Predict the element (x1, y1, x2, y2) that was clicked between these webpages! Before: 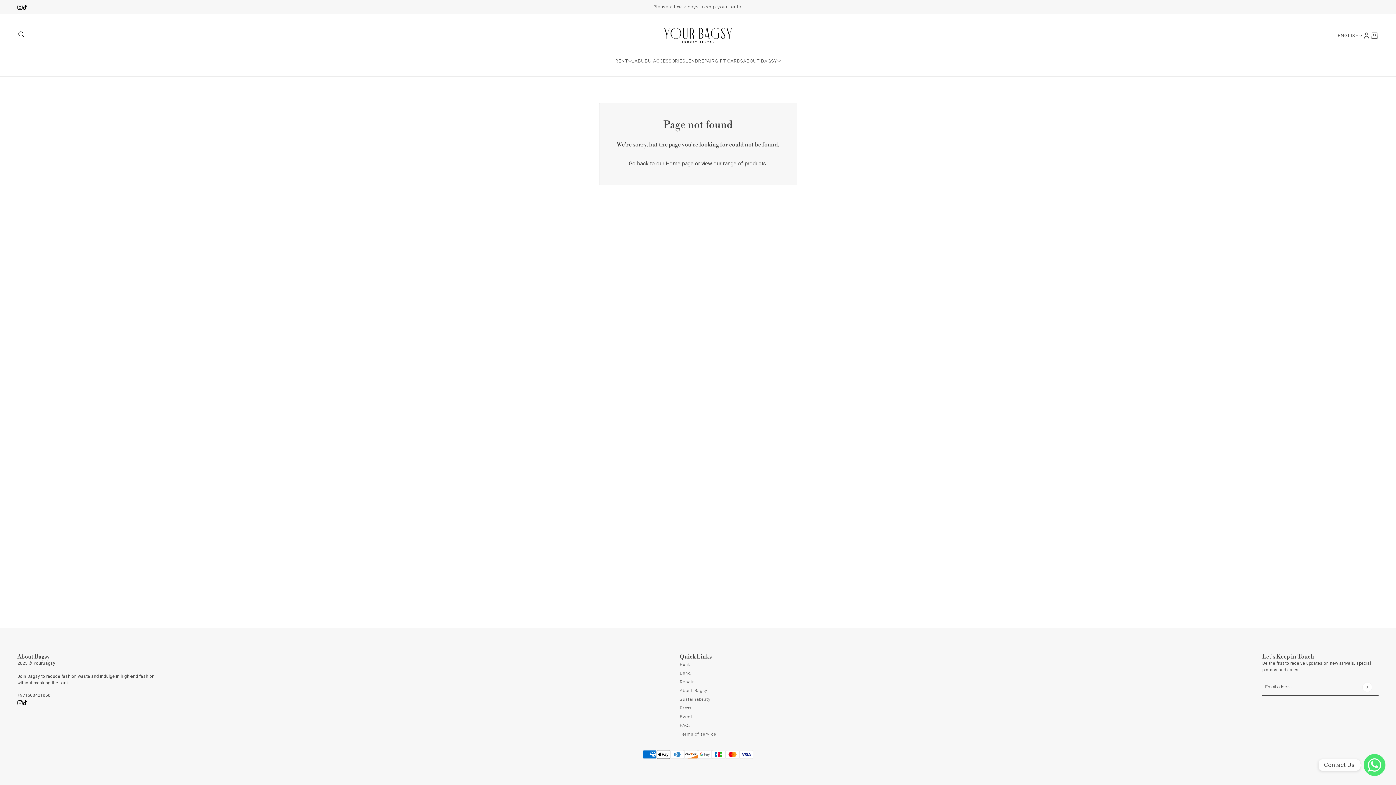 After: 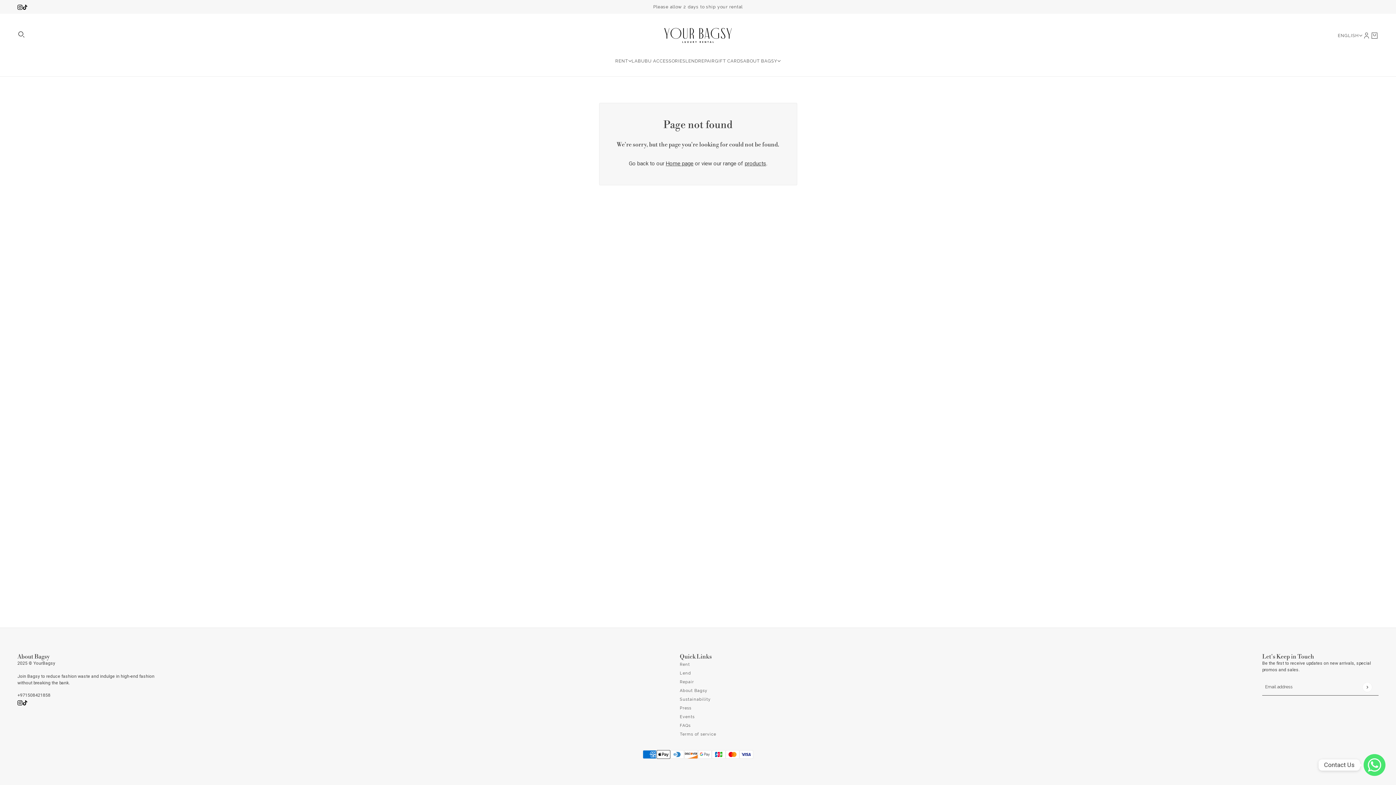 Action: label: instagram bbox: (14, 696, 25, 709)